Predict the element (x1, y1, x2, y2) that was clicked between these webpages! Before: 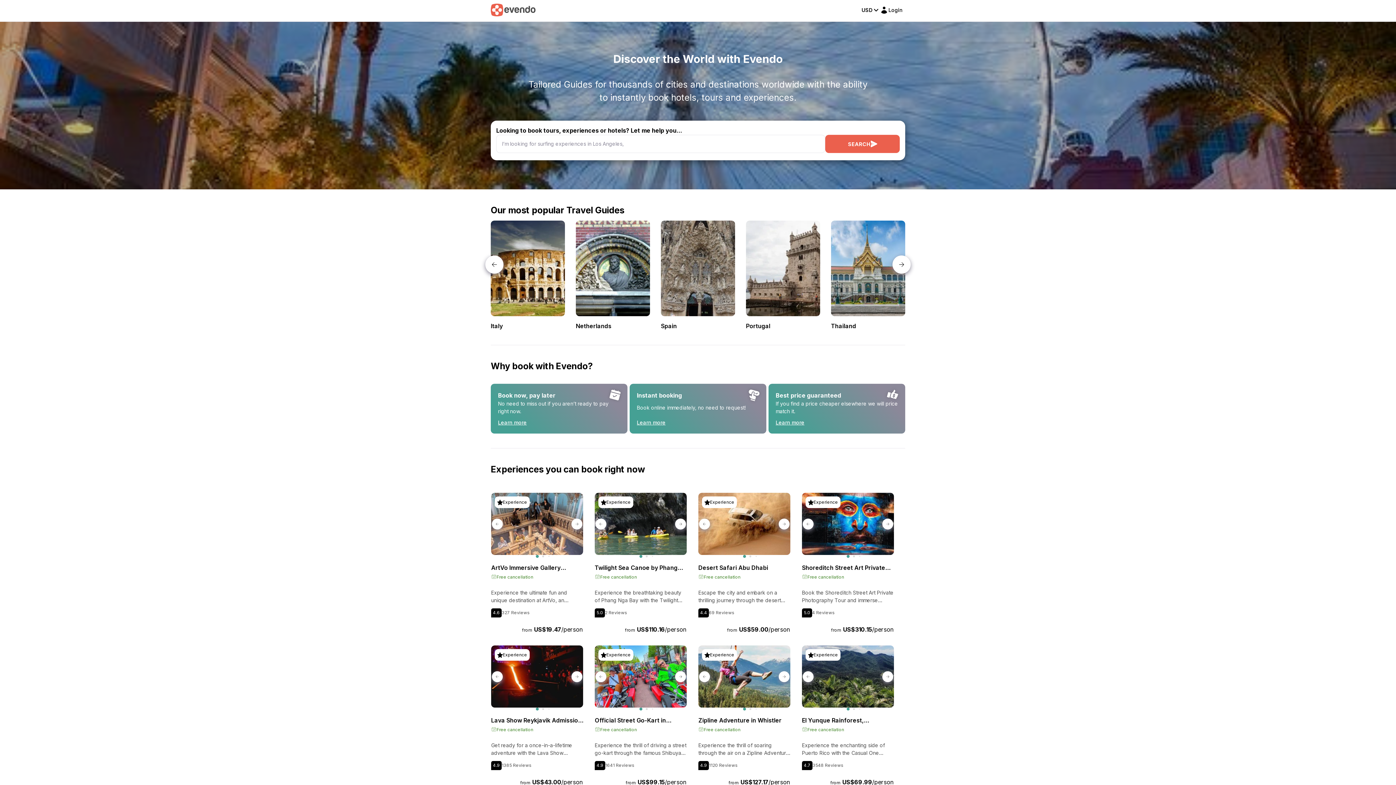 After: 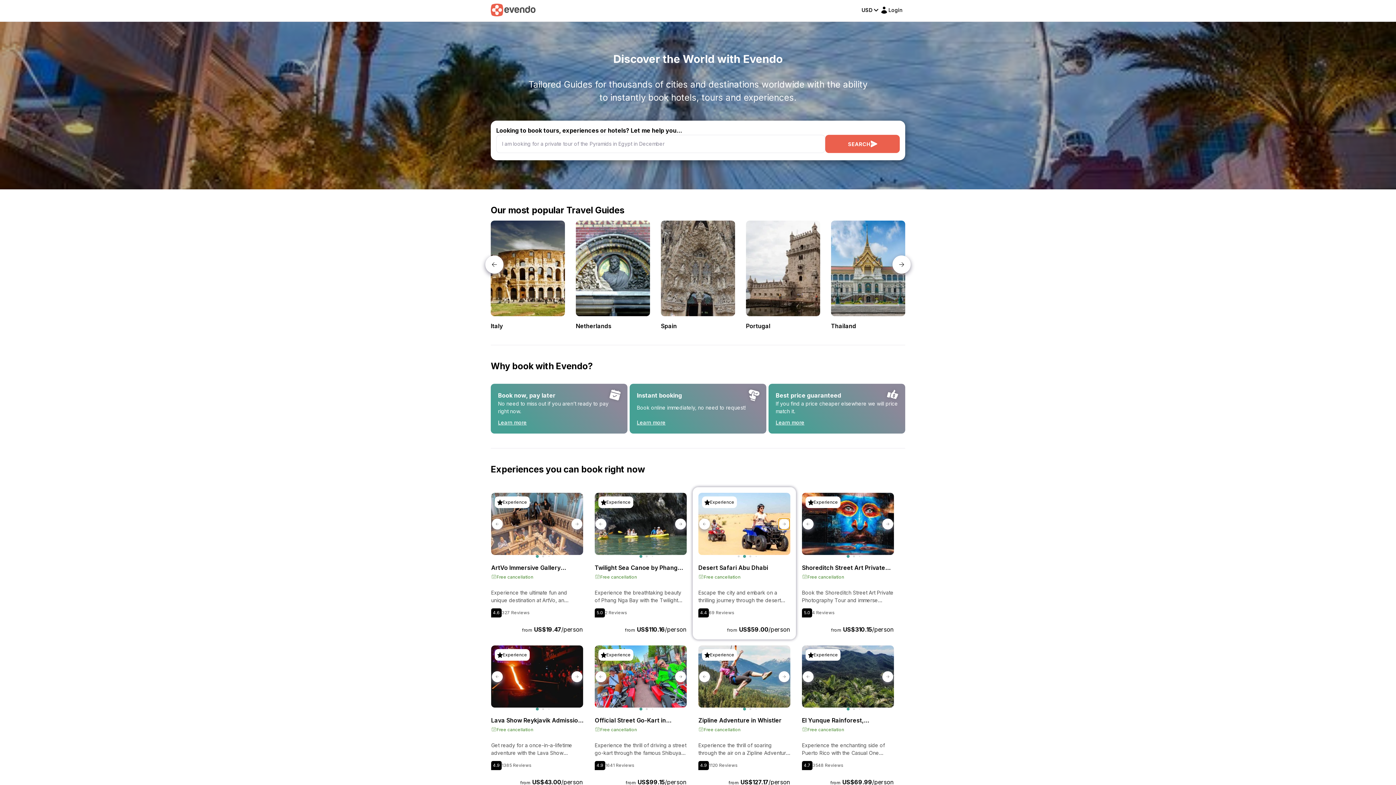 Action: bbox: (778, 518, 789, 529) label: Next slide